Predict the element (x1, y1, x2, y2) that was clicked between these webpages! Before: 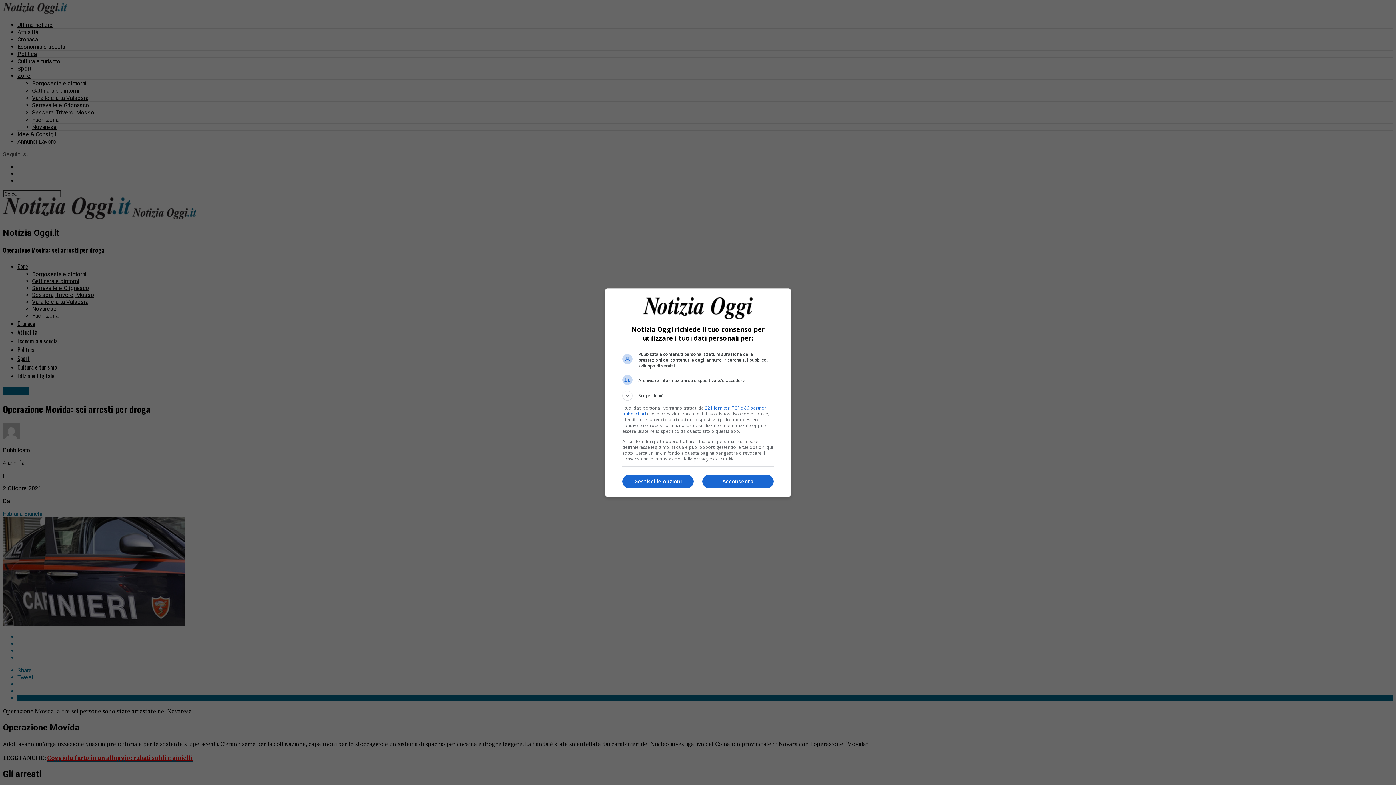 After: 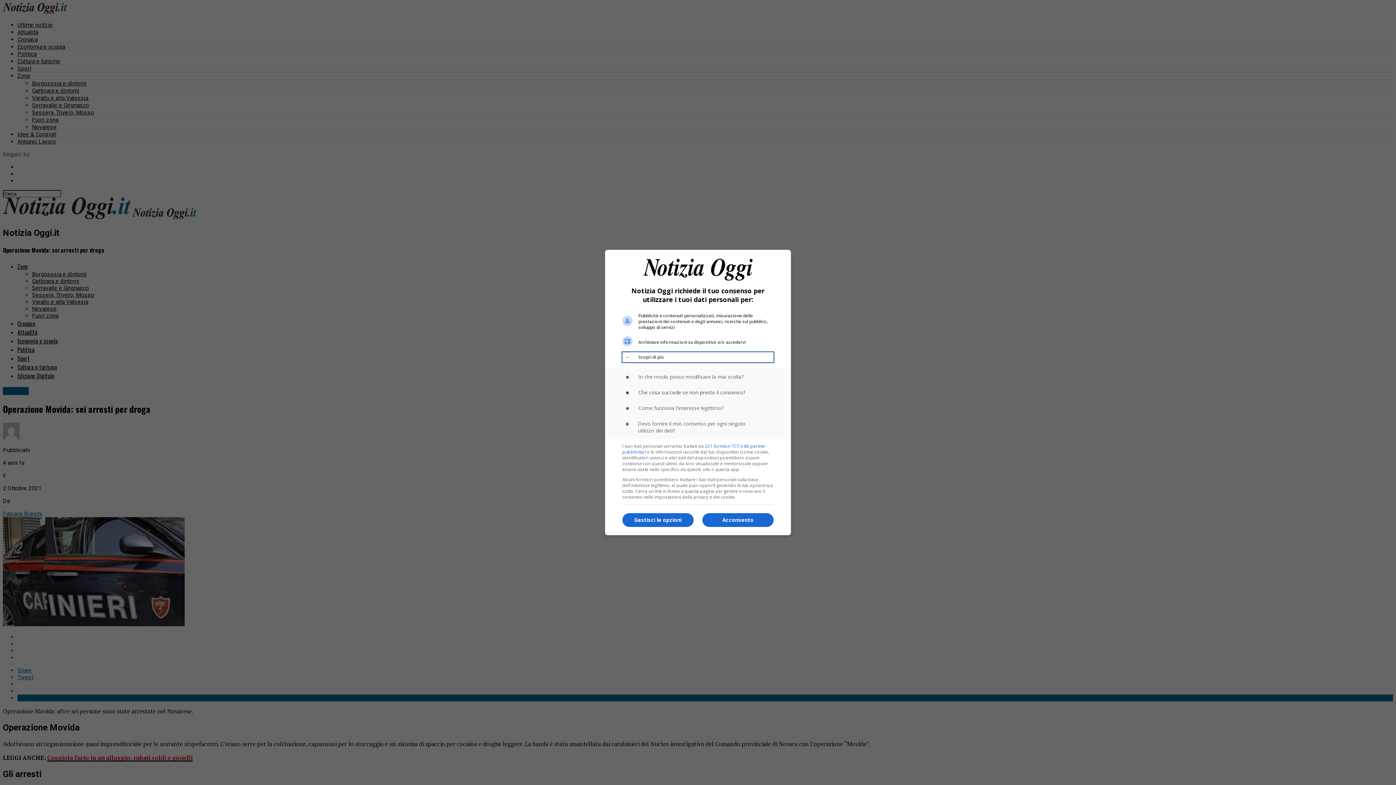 Action: bbox: (622, 390, 773, 400) label: Scopri di più